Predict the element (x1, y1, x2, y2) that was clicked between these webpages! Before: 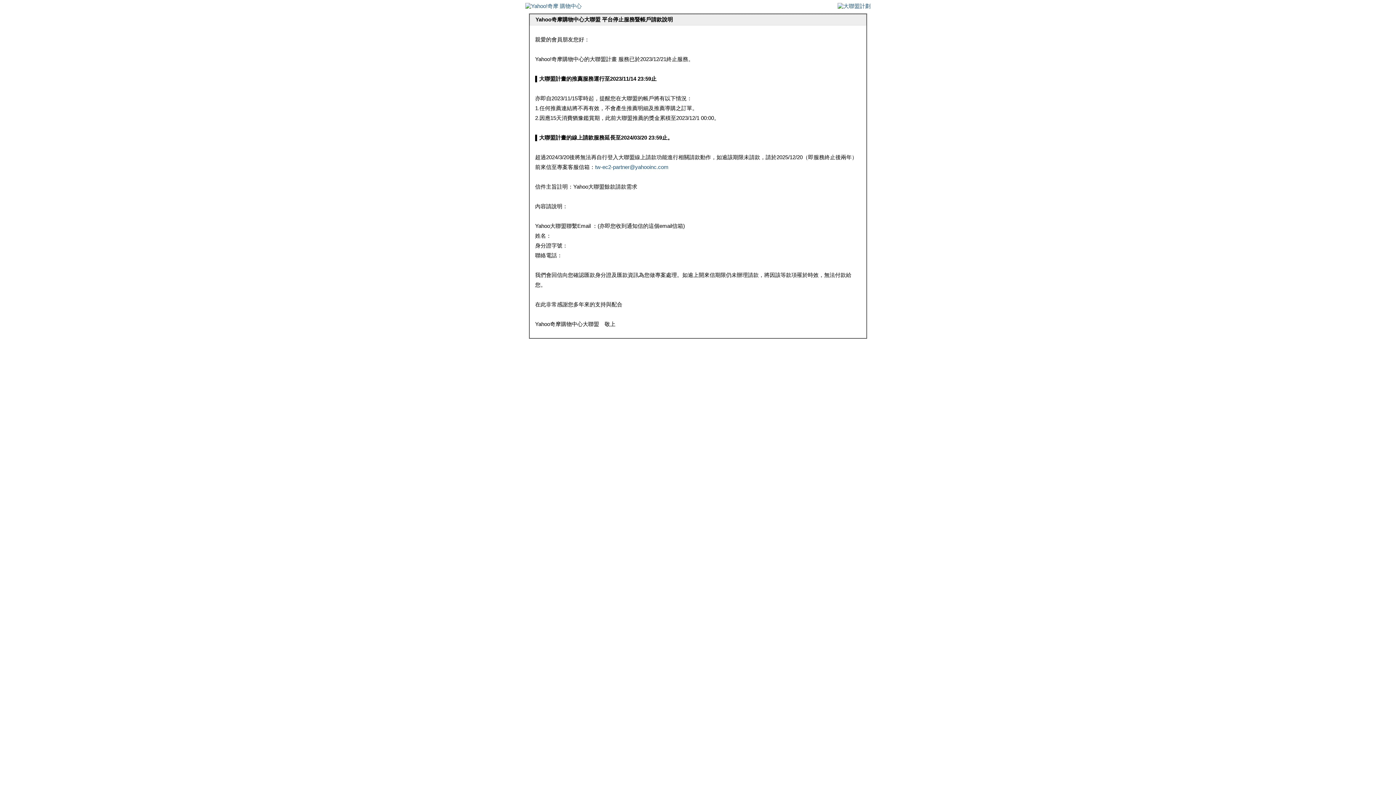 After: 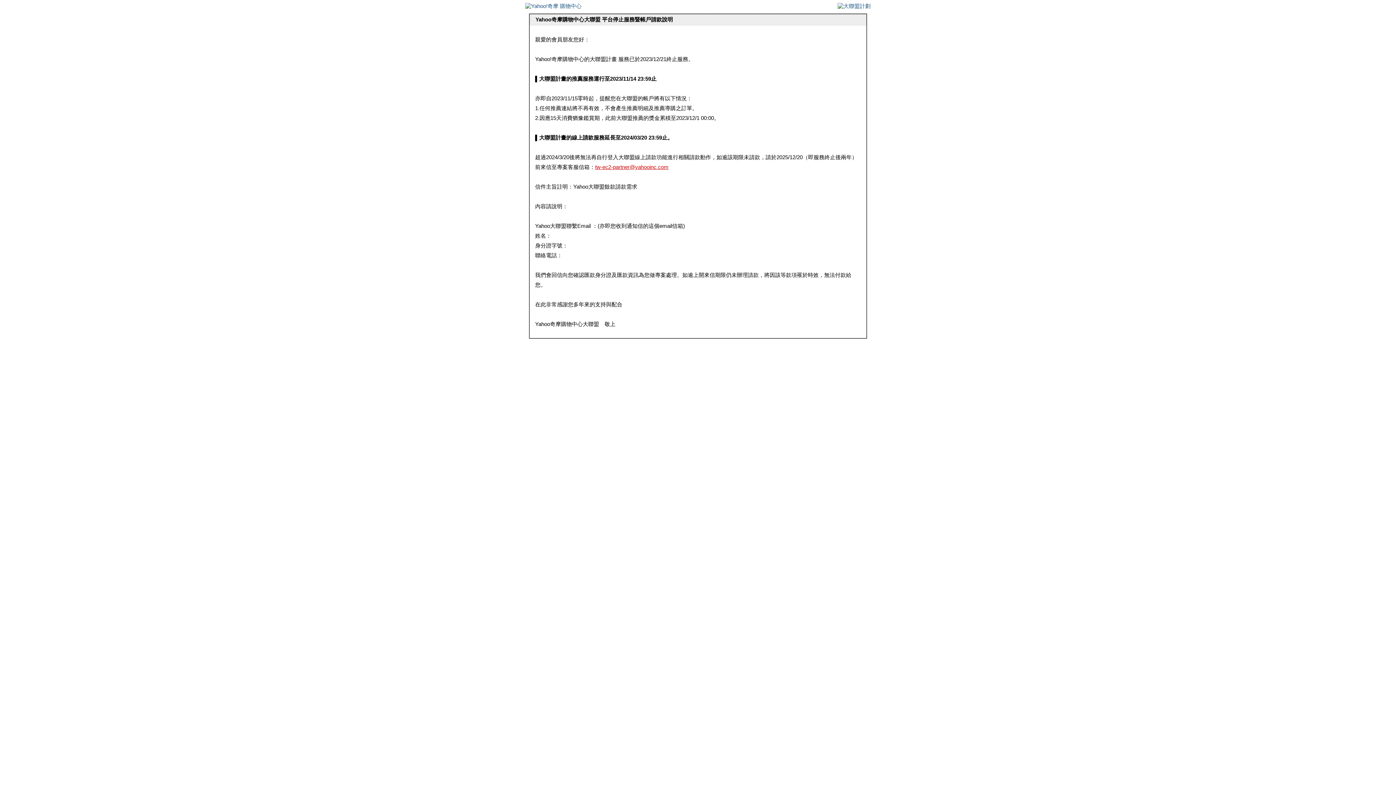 Action: bbox: (595, 164, 668, 170) label: tw-ec2-partner@yahooinc.com